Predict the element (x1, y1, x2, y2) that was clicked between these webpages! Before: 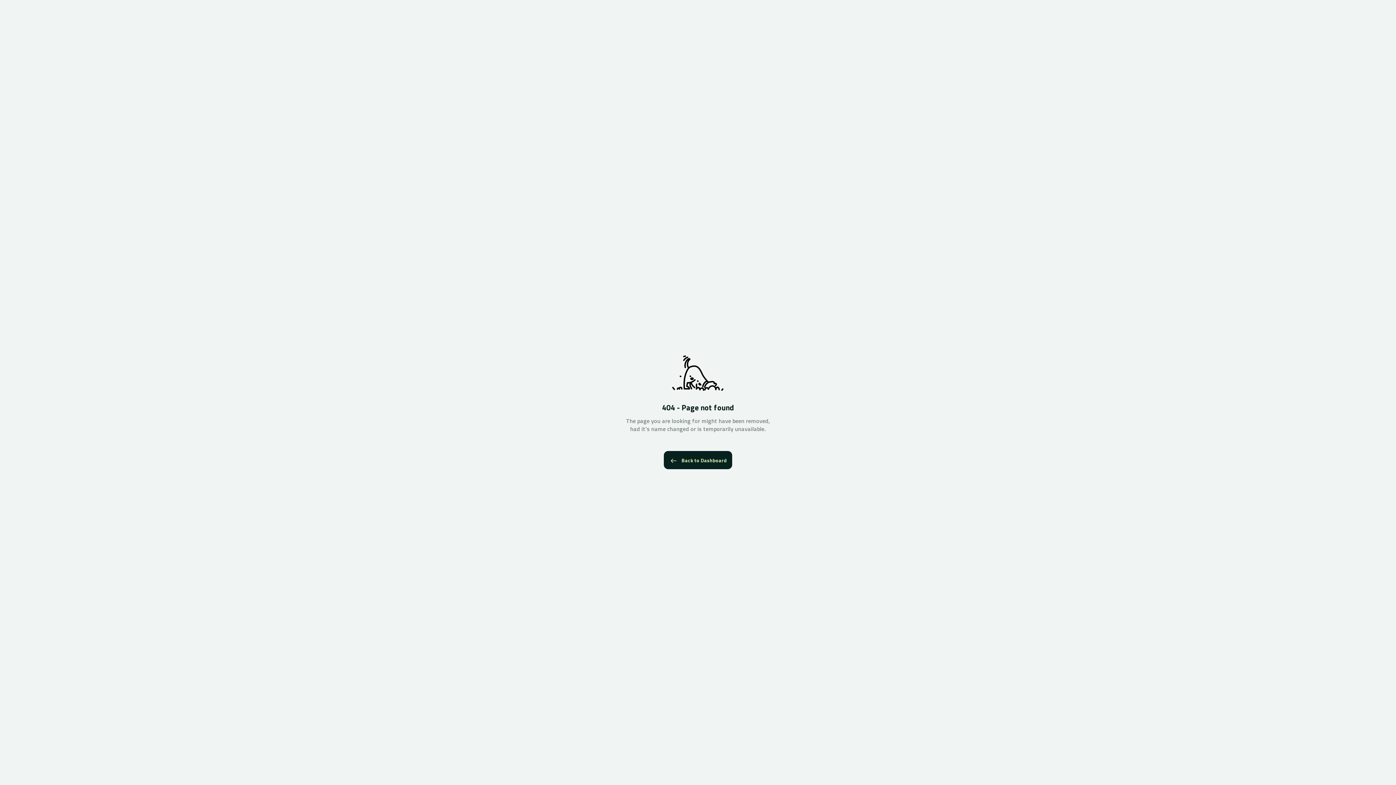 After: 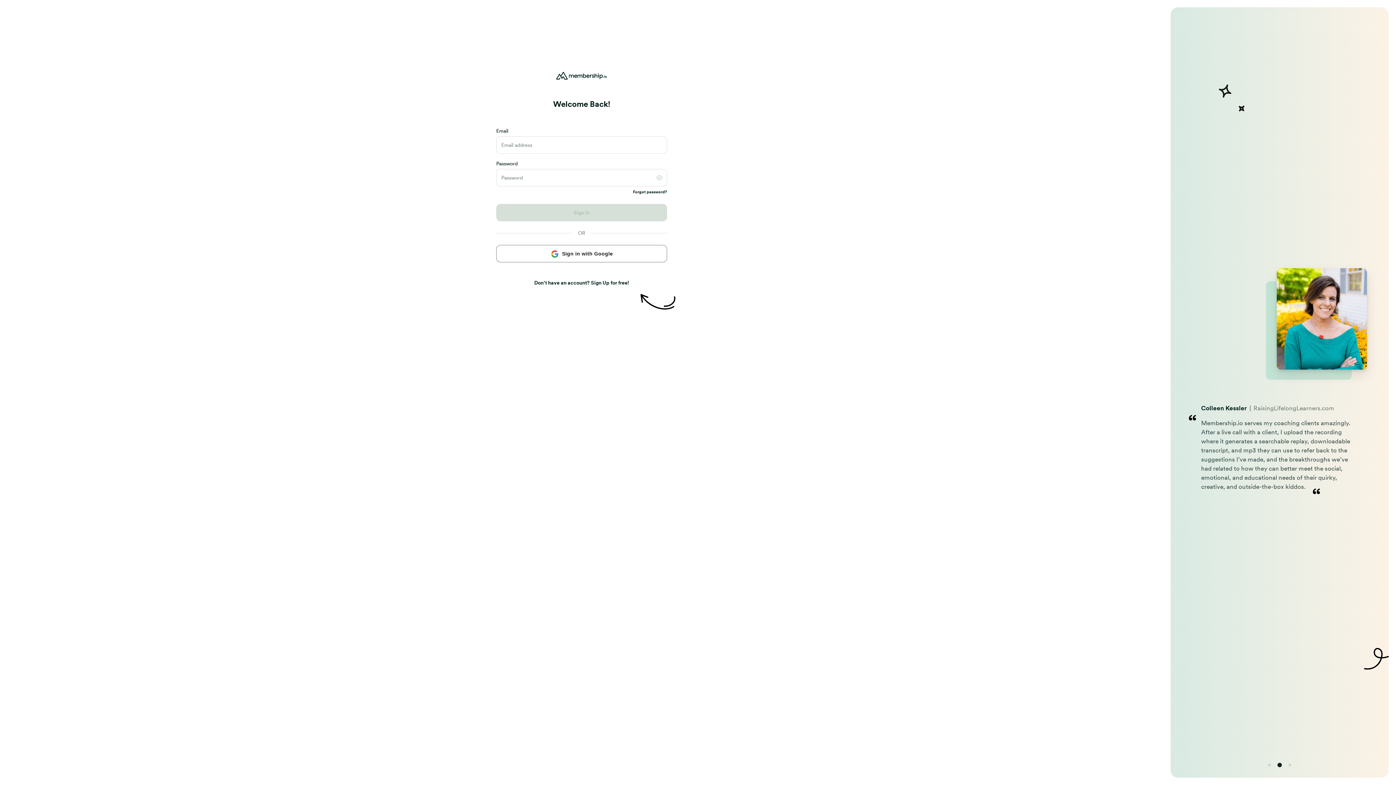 Action: bbox: (663, 451, 732, 469) label: Back to Dashboard